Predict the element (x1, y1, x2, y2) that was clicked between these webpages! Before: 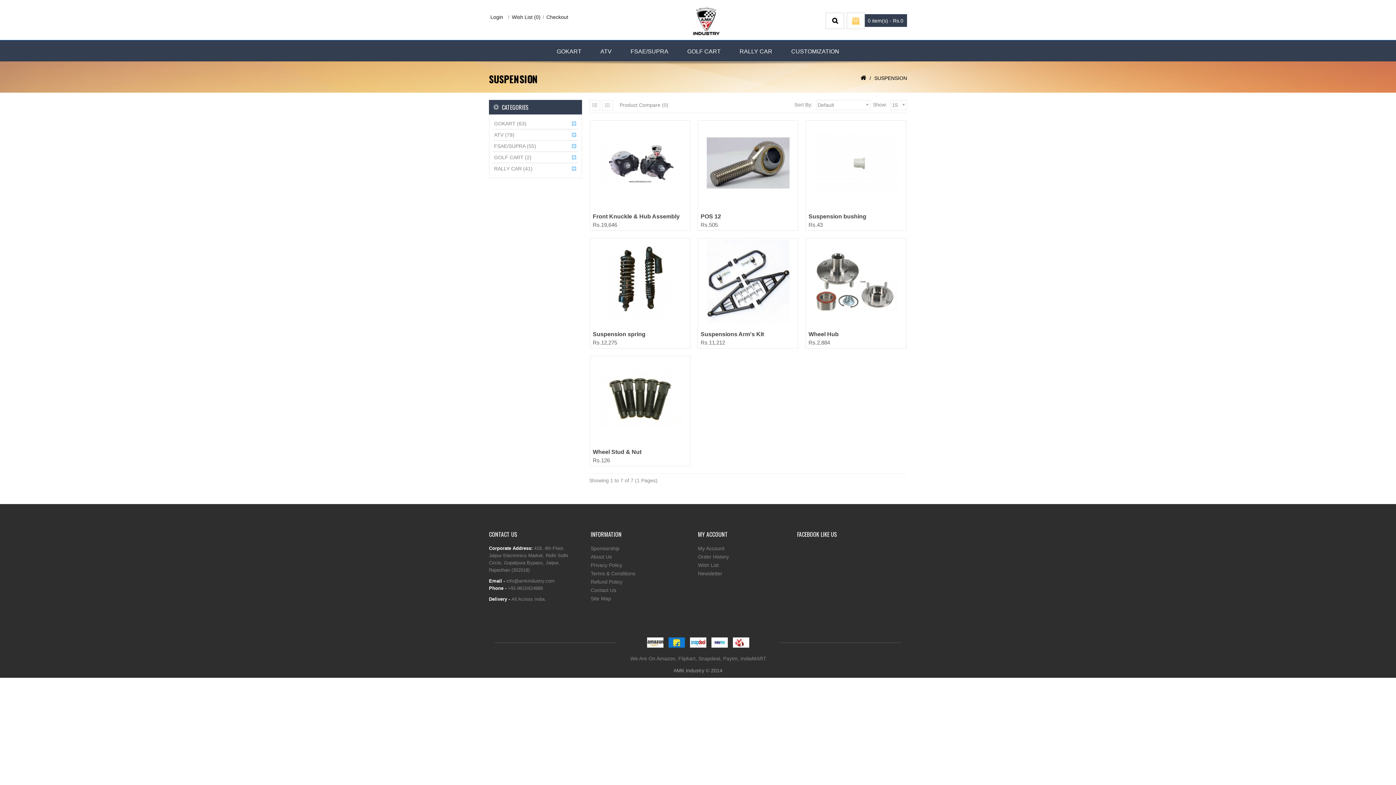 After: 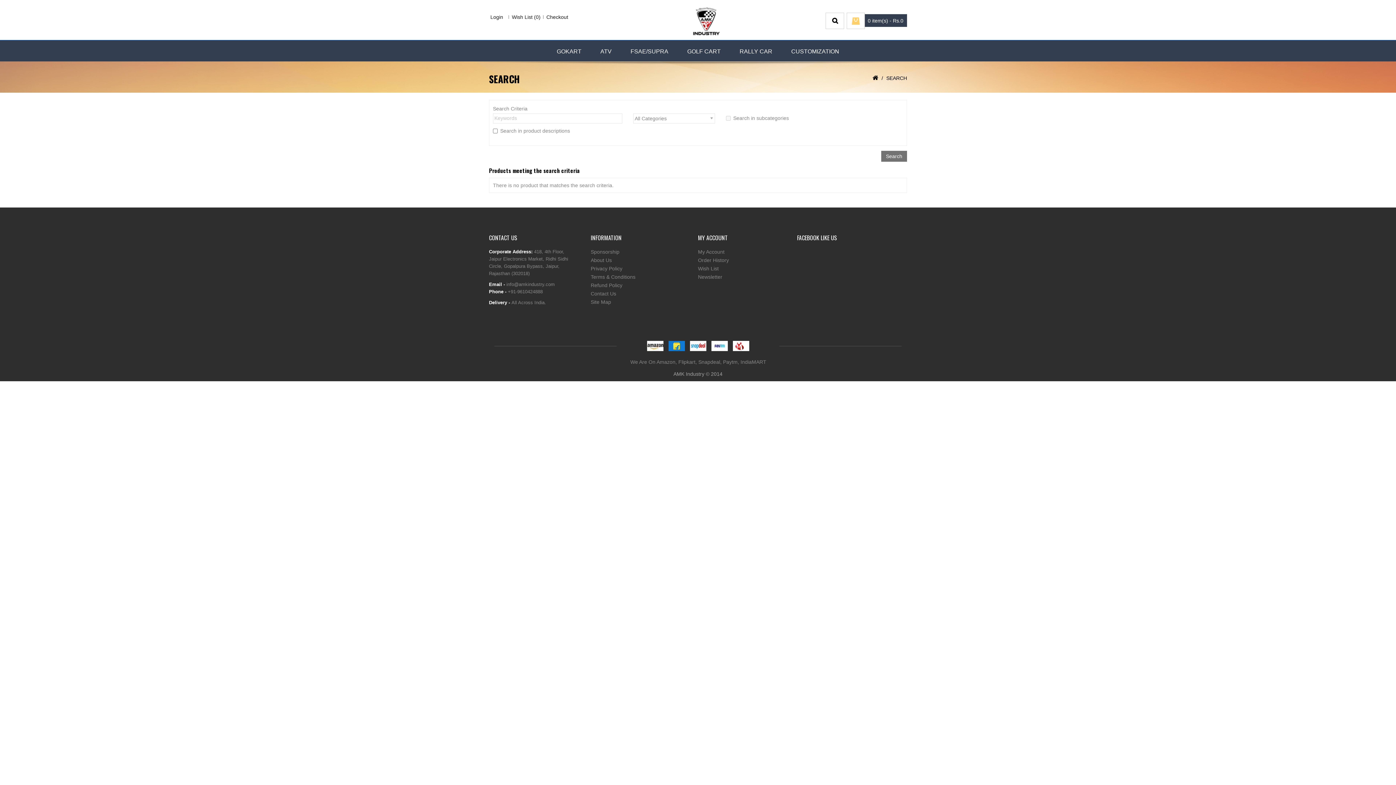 Action: bbox: (826, 12, 844, 29)